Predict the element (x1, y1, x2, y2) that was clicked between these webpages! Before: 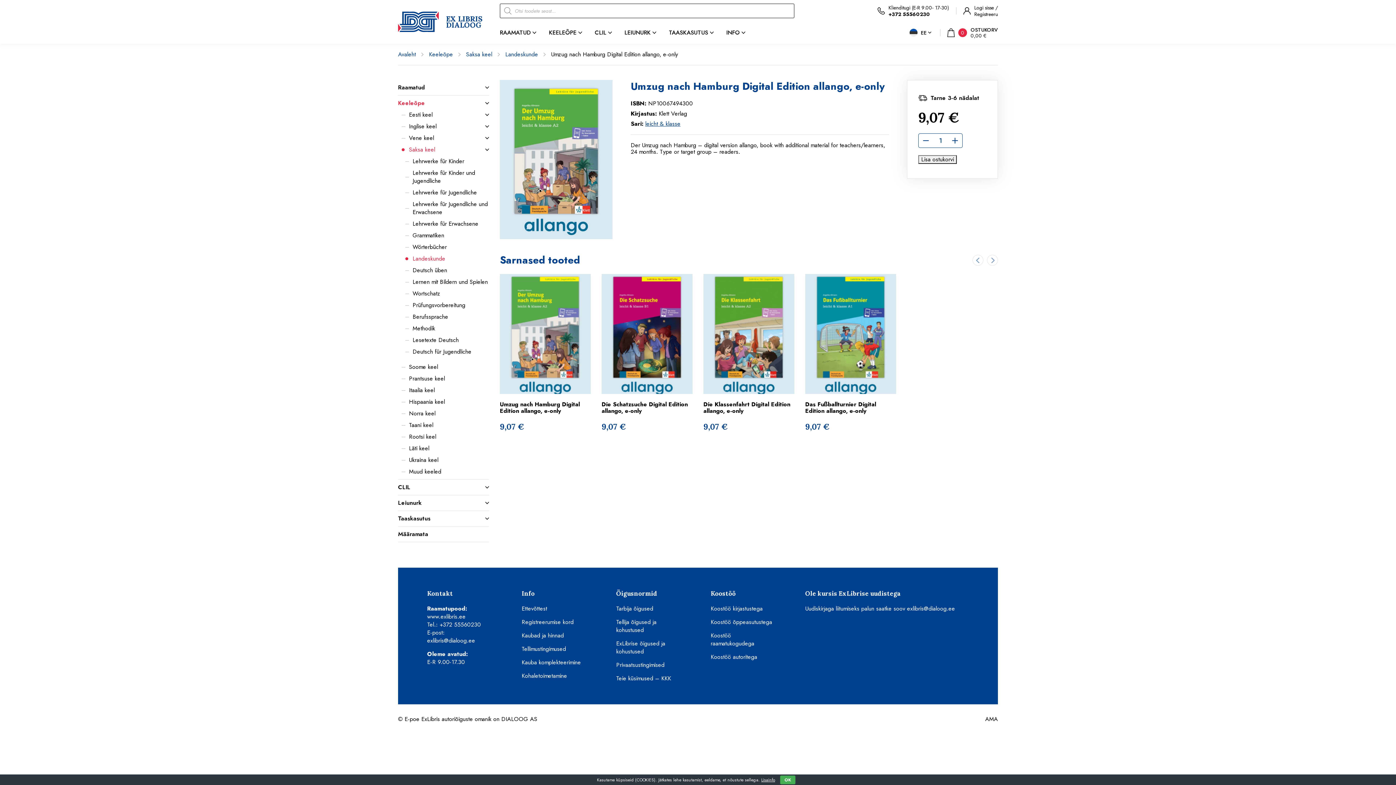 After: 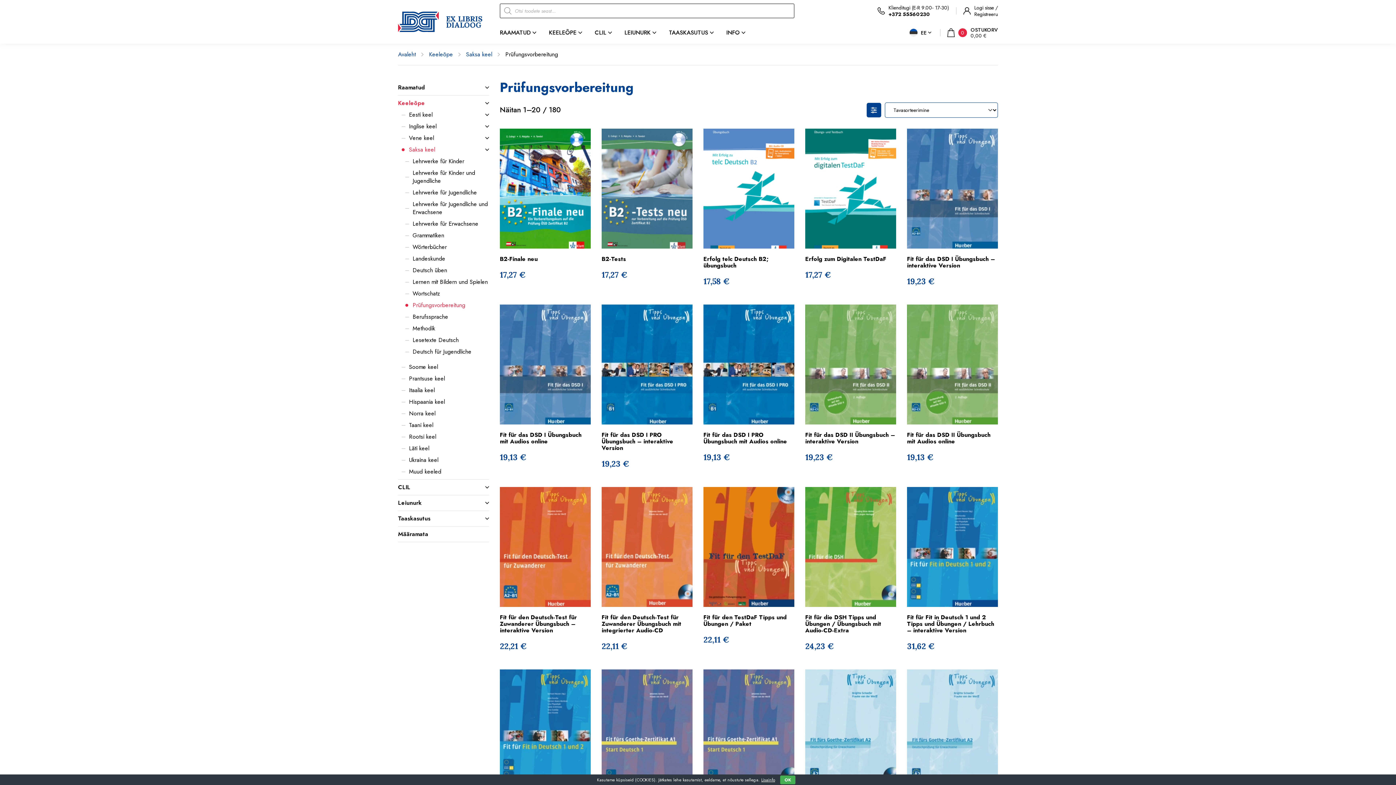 Action: label: Prüfungsvorbereitung bbox: (405, 301, 489, 309)